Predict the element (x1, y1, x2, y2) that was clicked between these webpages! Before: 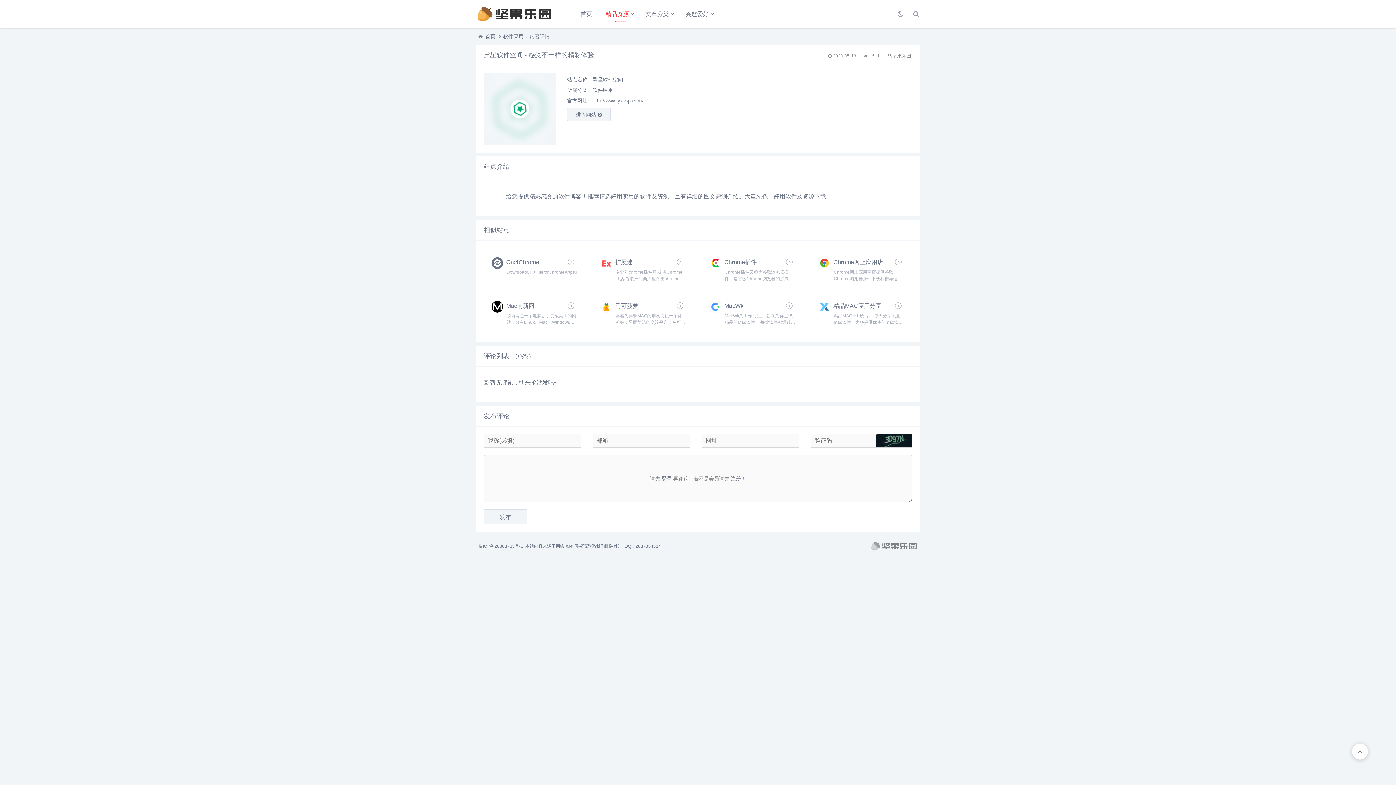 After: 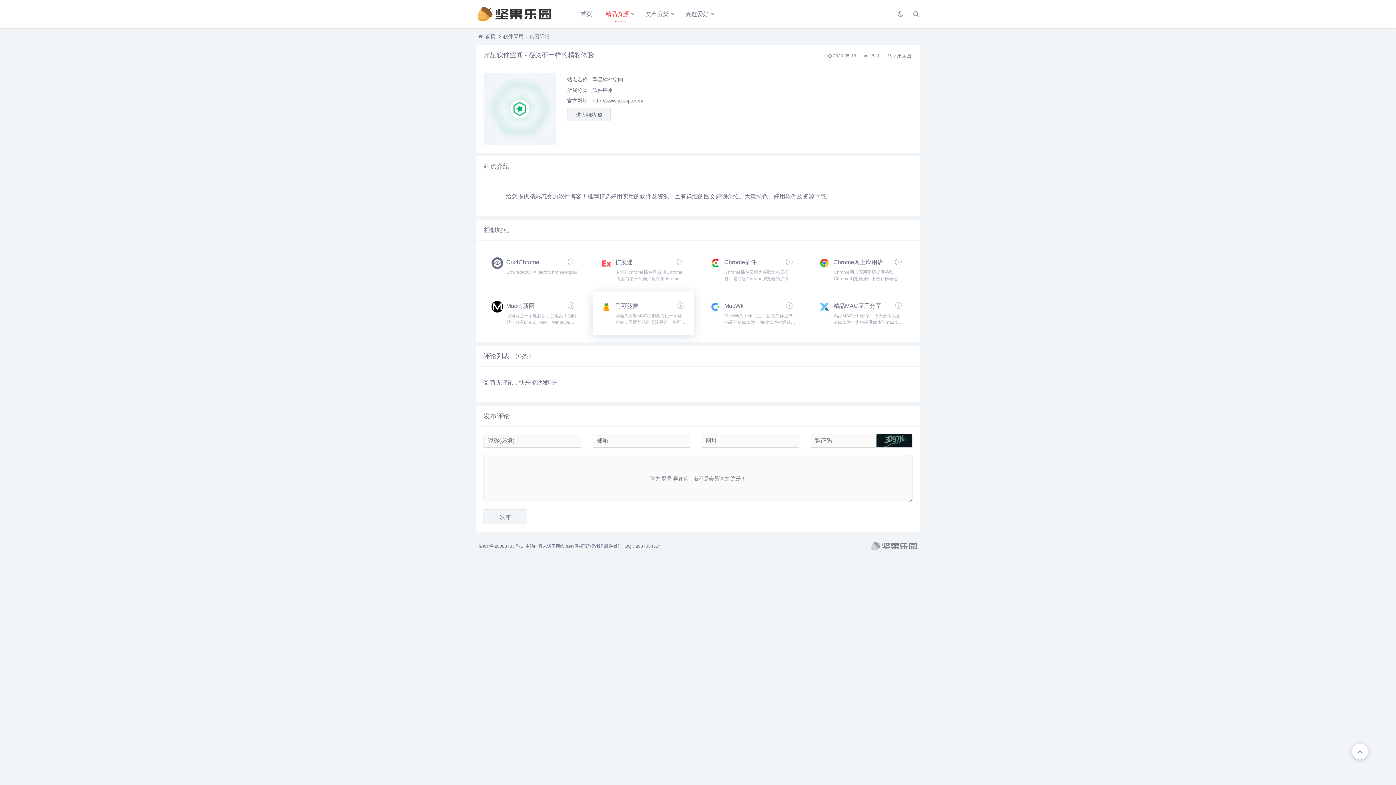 Action: label: 马可菠萝

本着为喜欢MAC的朋友提供一个体验好，界面简洁的交流平台，马可菠萝诞生了。如果您喜欢它的话请分享给你朋友，我们一起来创造一个美好的分享平台。 开始 ... 小可一直是苹果产品的忠实粉丝，虽然很... bbox: (592, 291, 694, 335)